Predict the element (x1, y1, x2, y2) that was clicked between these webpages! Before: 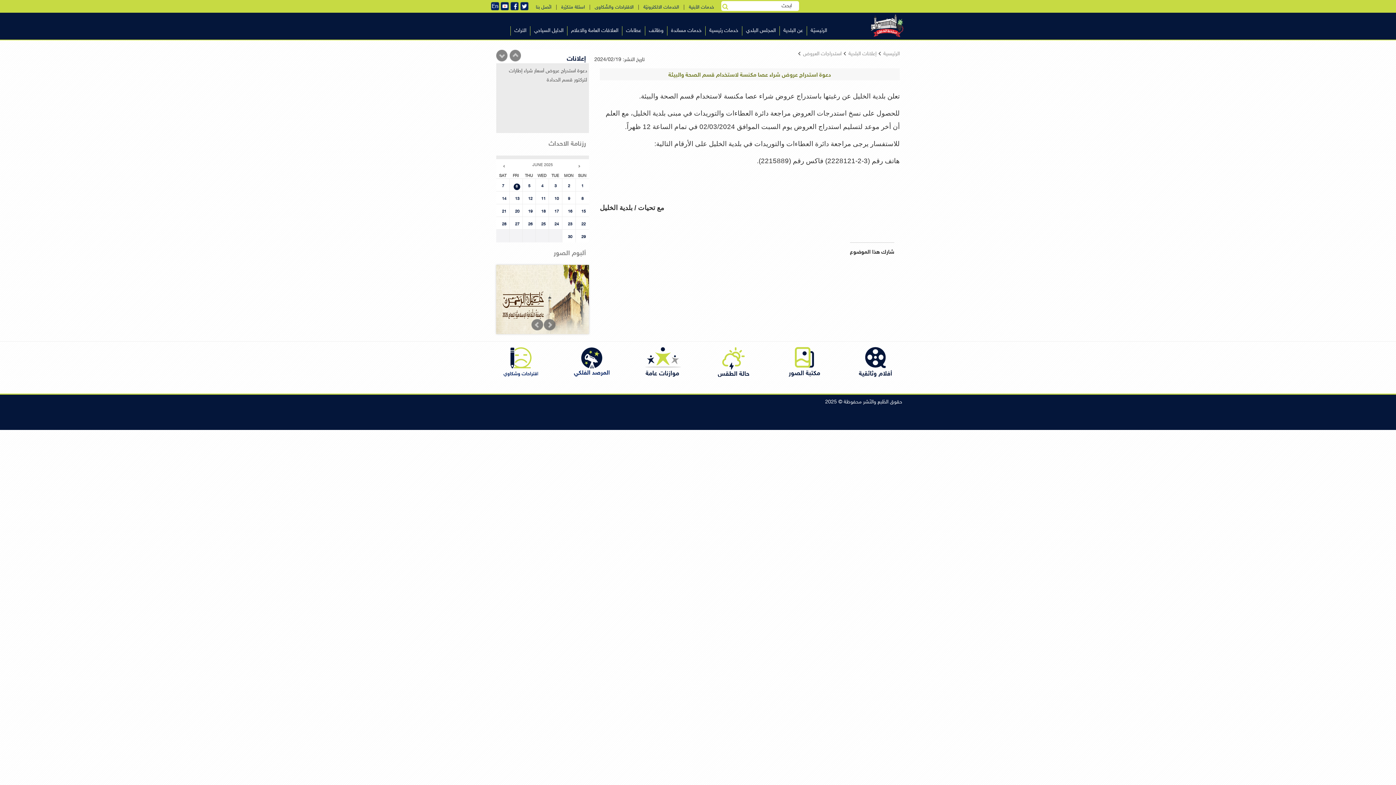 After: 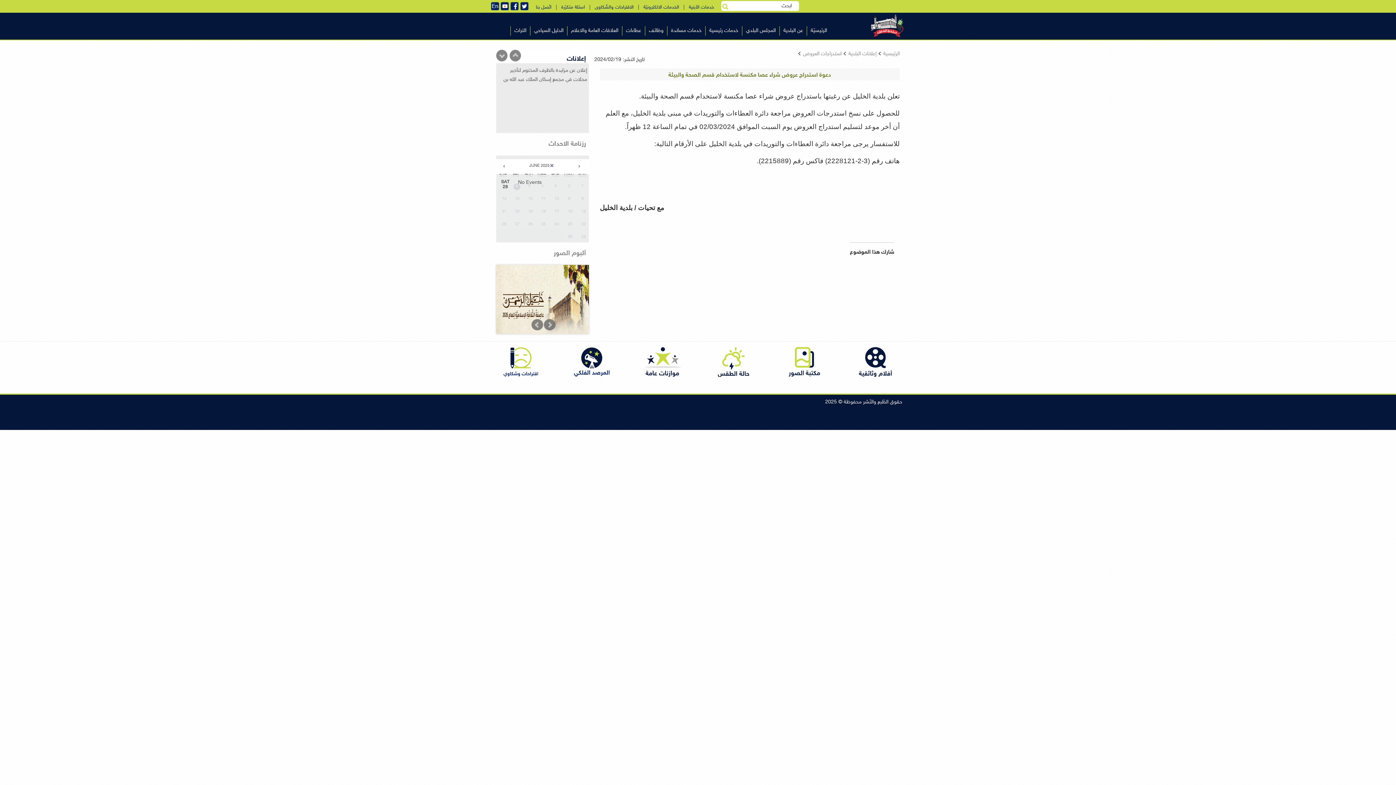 Action: label: 28 bbox: (496, 217, 509, 229)